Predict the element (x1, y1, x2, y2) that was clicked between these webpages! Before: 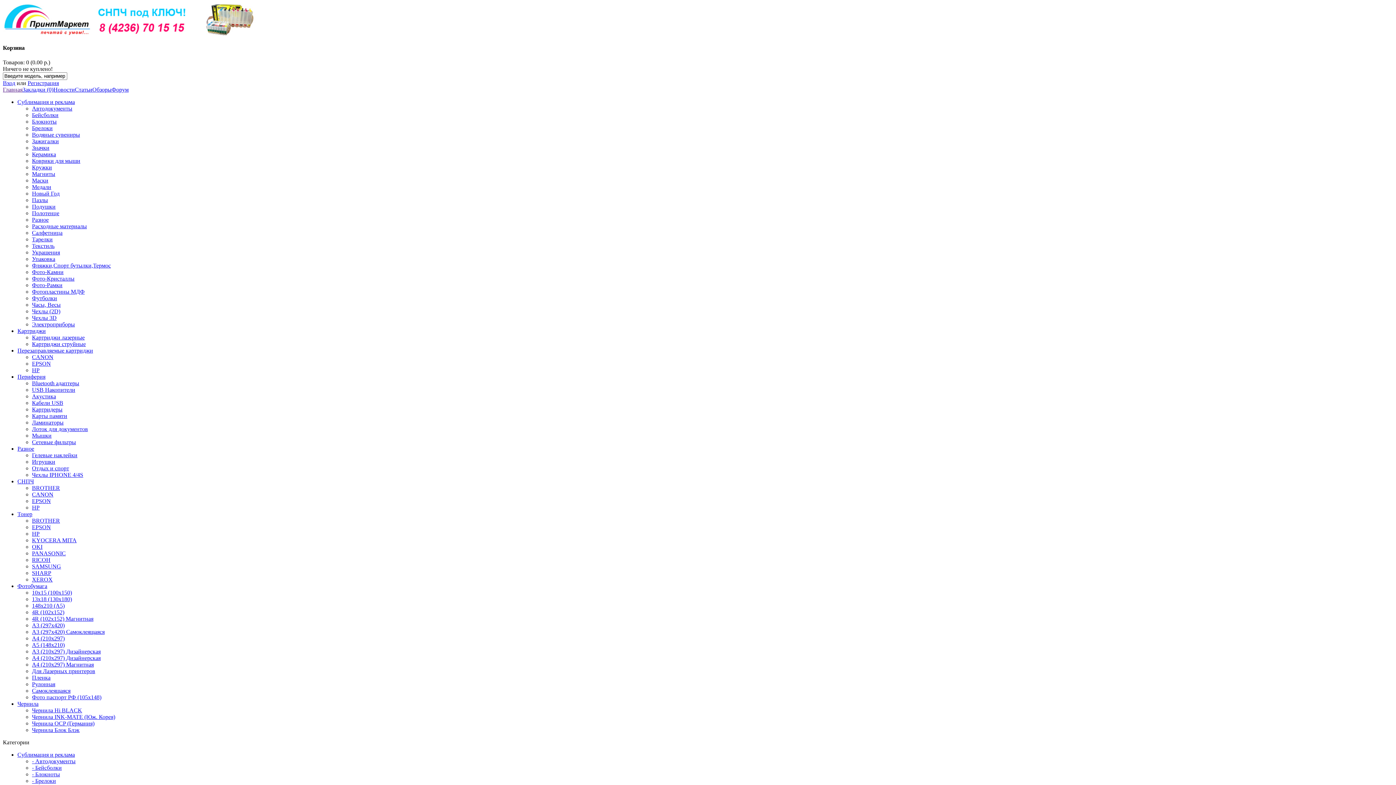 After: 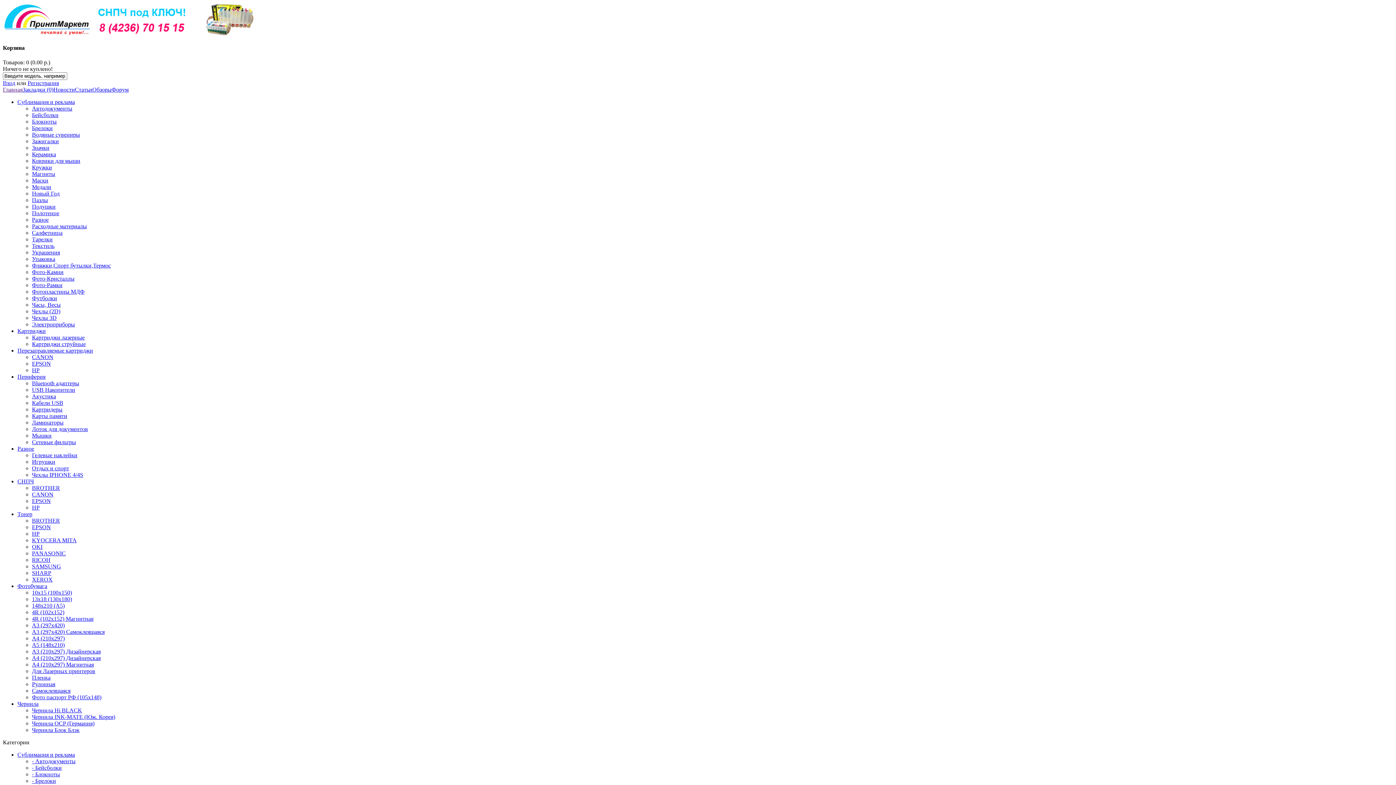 Action: bbox: (32, 321, 74, 327) label: Электроприборы